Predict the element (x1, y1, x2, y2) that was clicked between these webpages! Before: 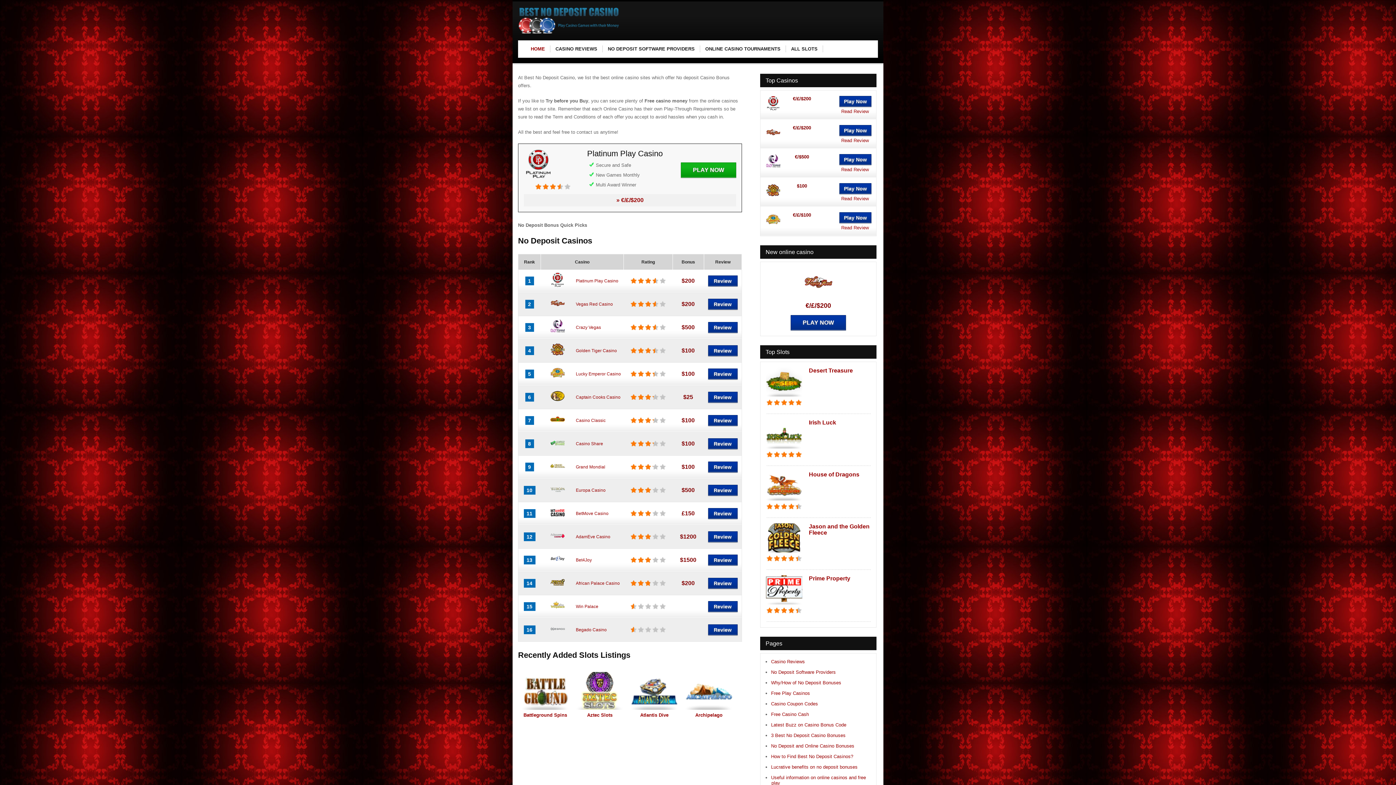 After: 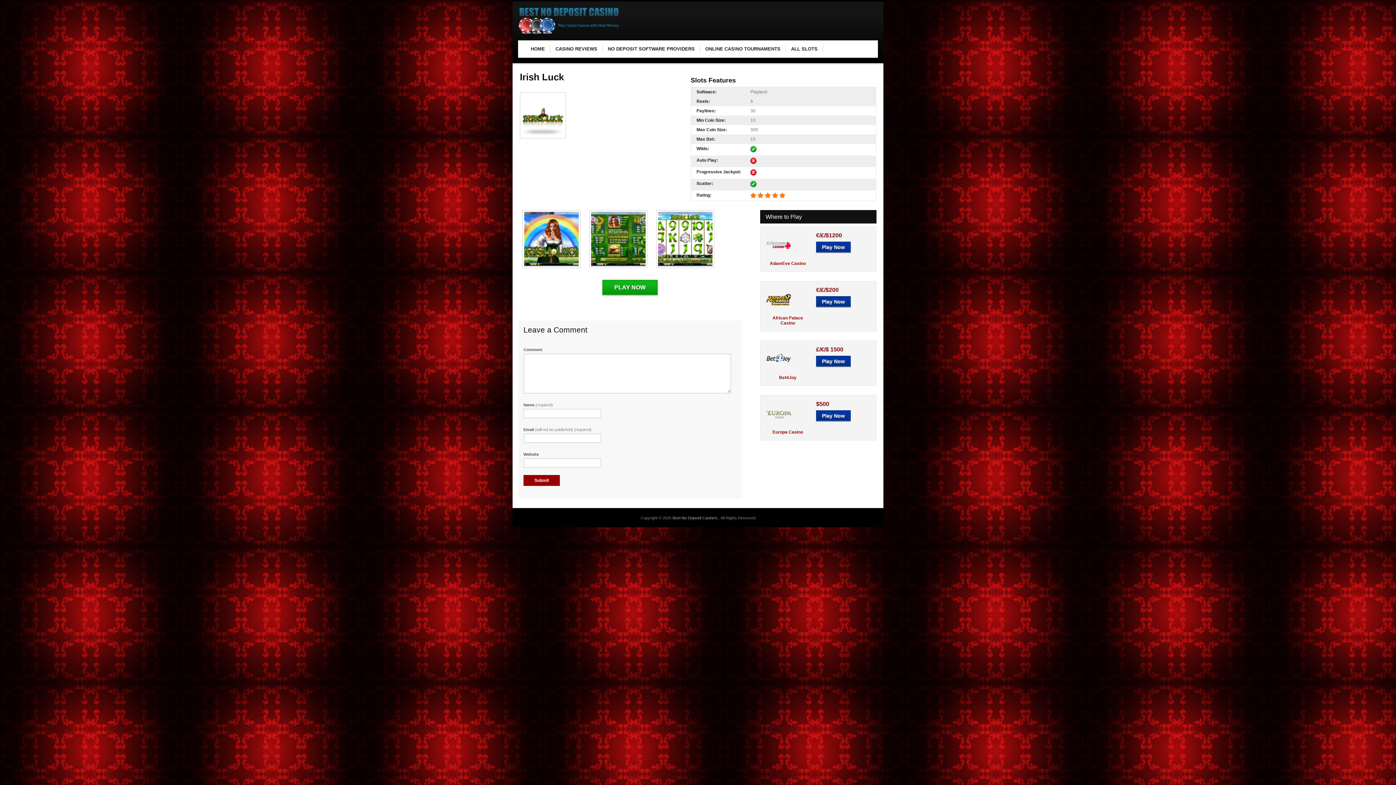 Action: label: Irish Luck bbox: (809, 419, 836, 425)